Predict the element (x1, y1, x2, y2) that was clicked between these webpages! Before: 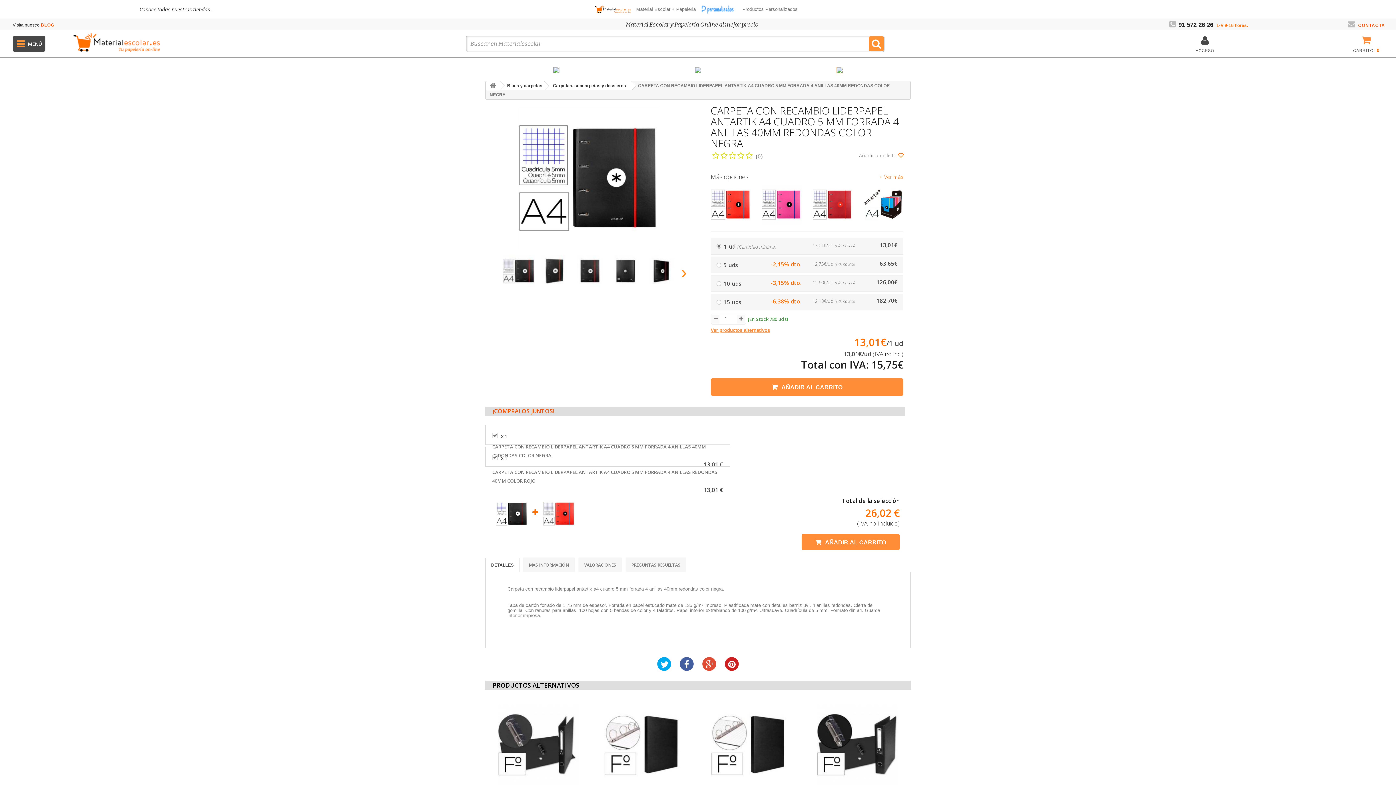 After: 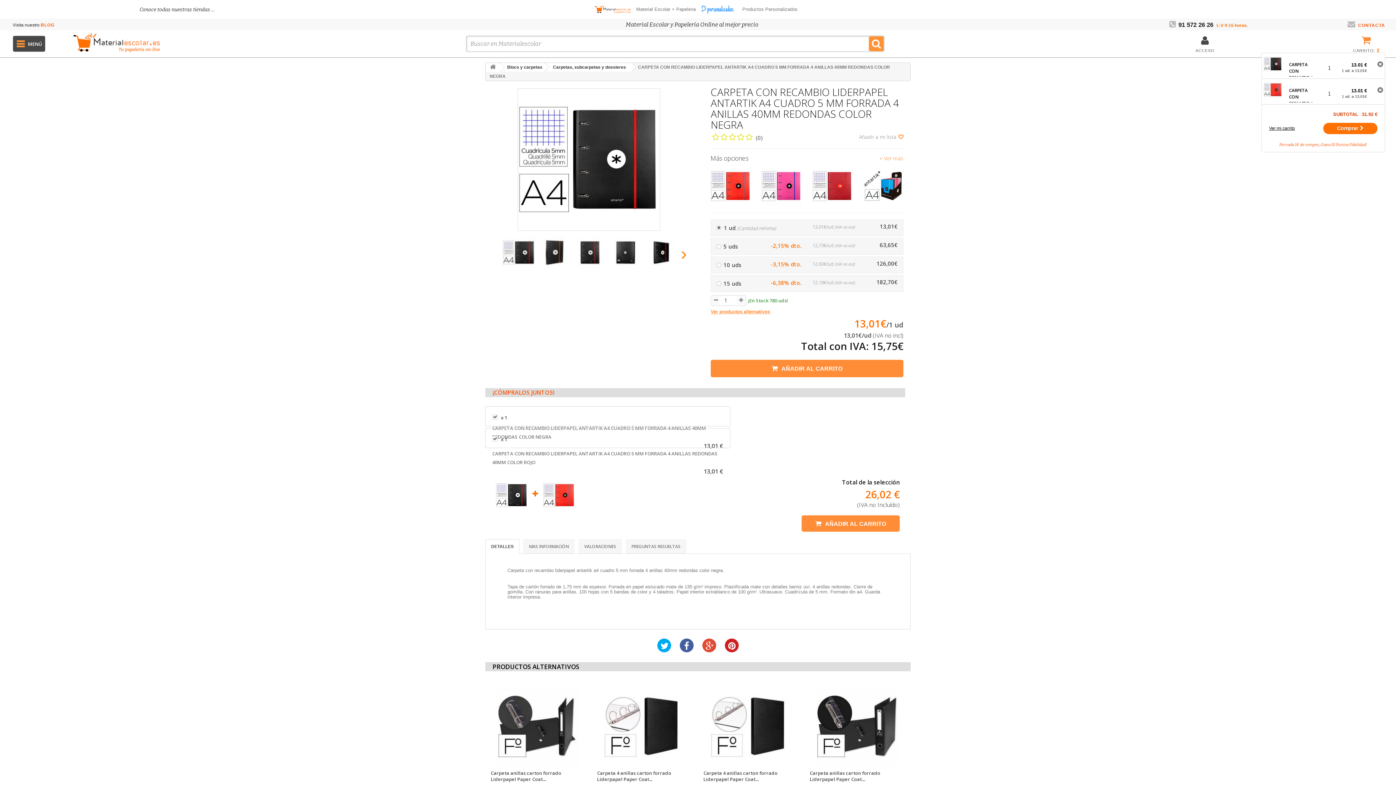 Action: bbox: (801, 534, 899, 550) label: AÑADIR AL CARRITO